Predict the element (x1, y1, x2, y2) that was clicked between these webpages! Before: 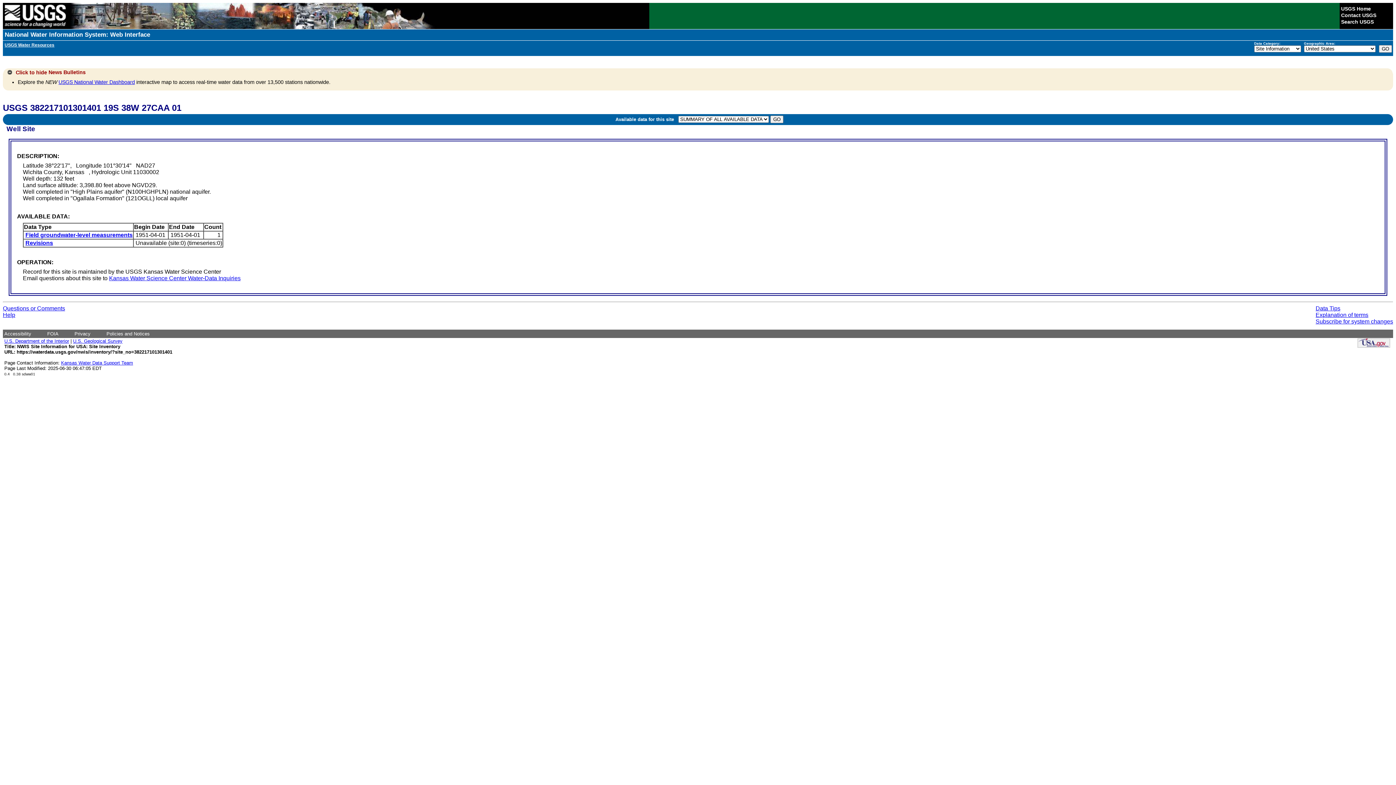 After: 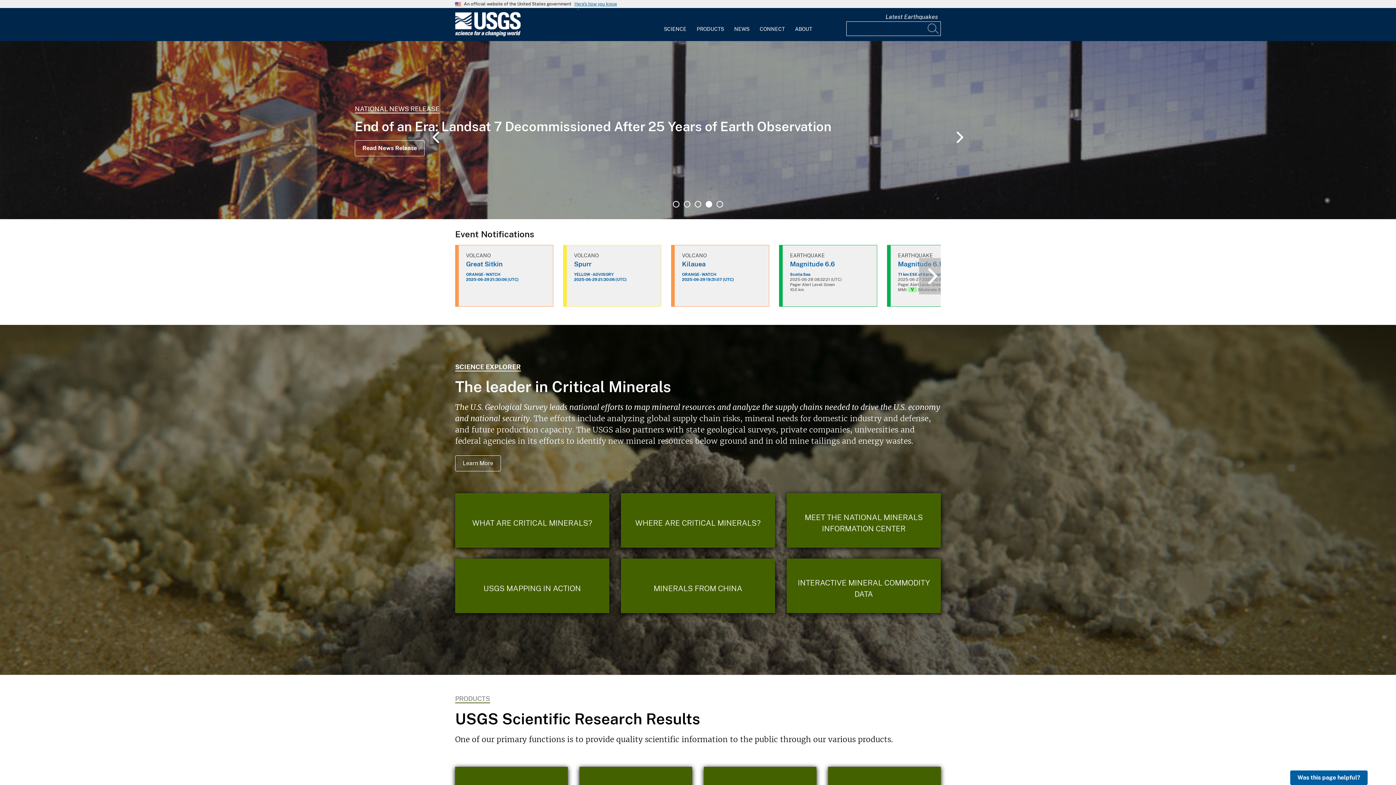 Action: bbox: (2, 24, 67, 30)